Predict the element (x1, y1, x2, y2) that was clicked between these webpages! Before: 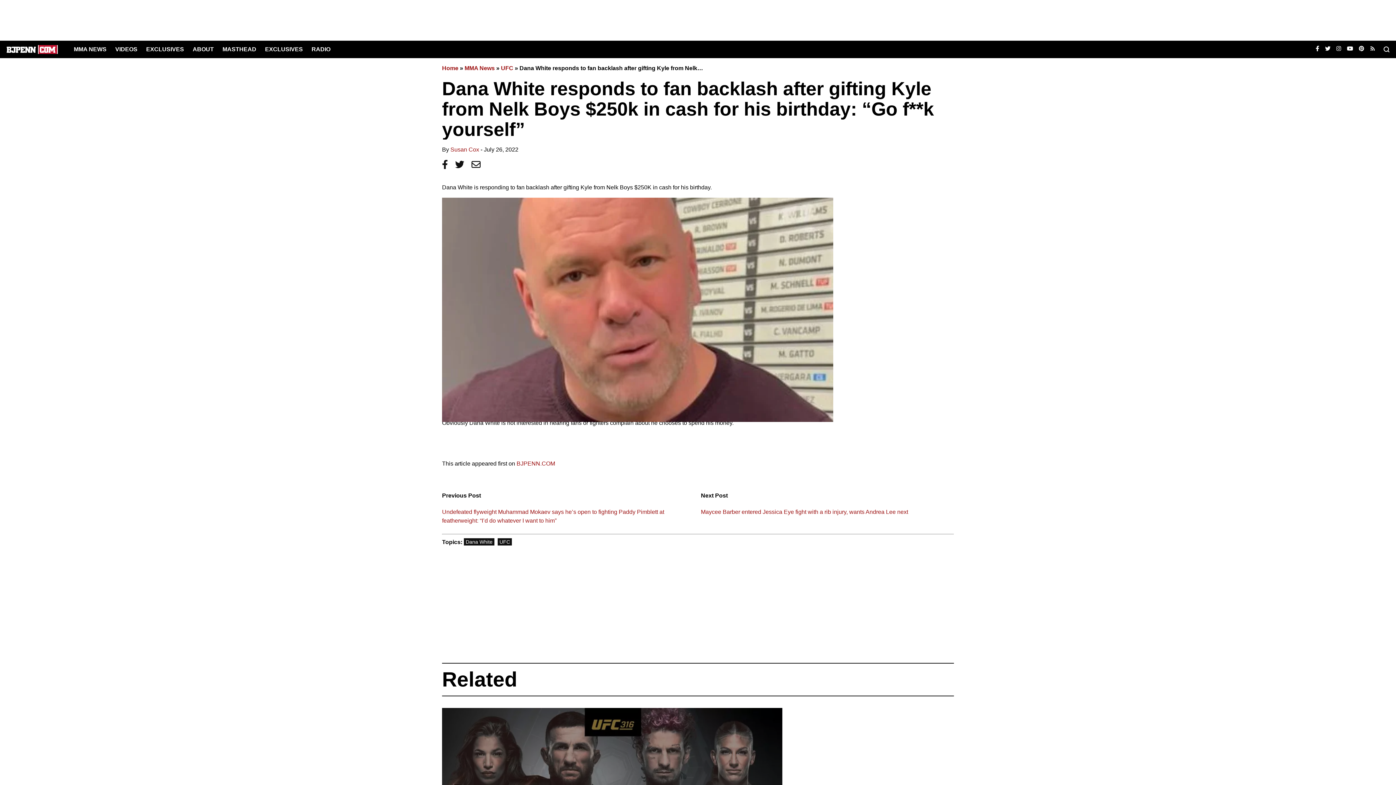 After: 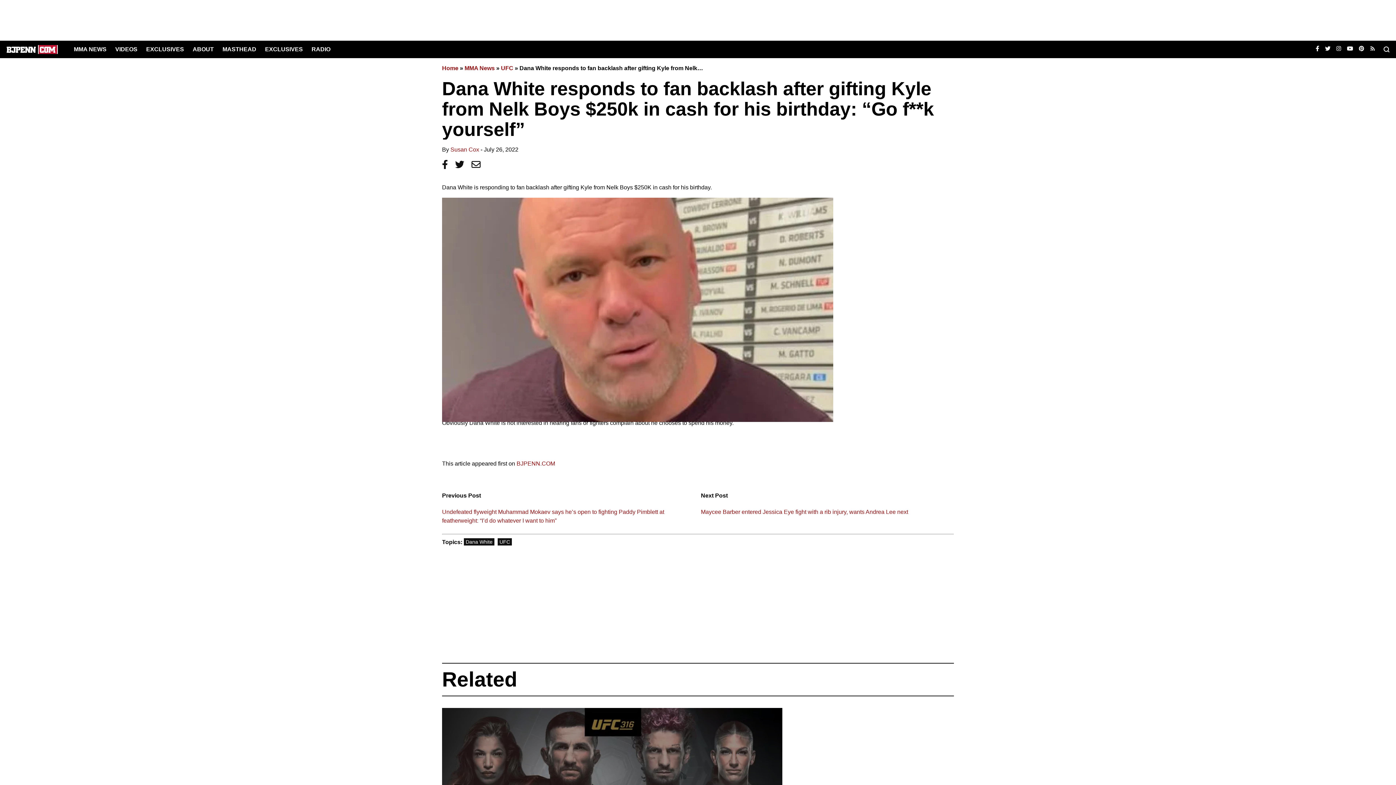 Action: bbox: (442, 164, 449, 170) label:  